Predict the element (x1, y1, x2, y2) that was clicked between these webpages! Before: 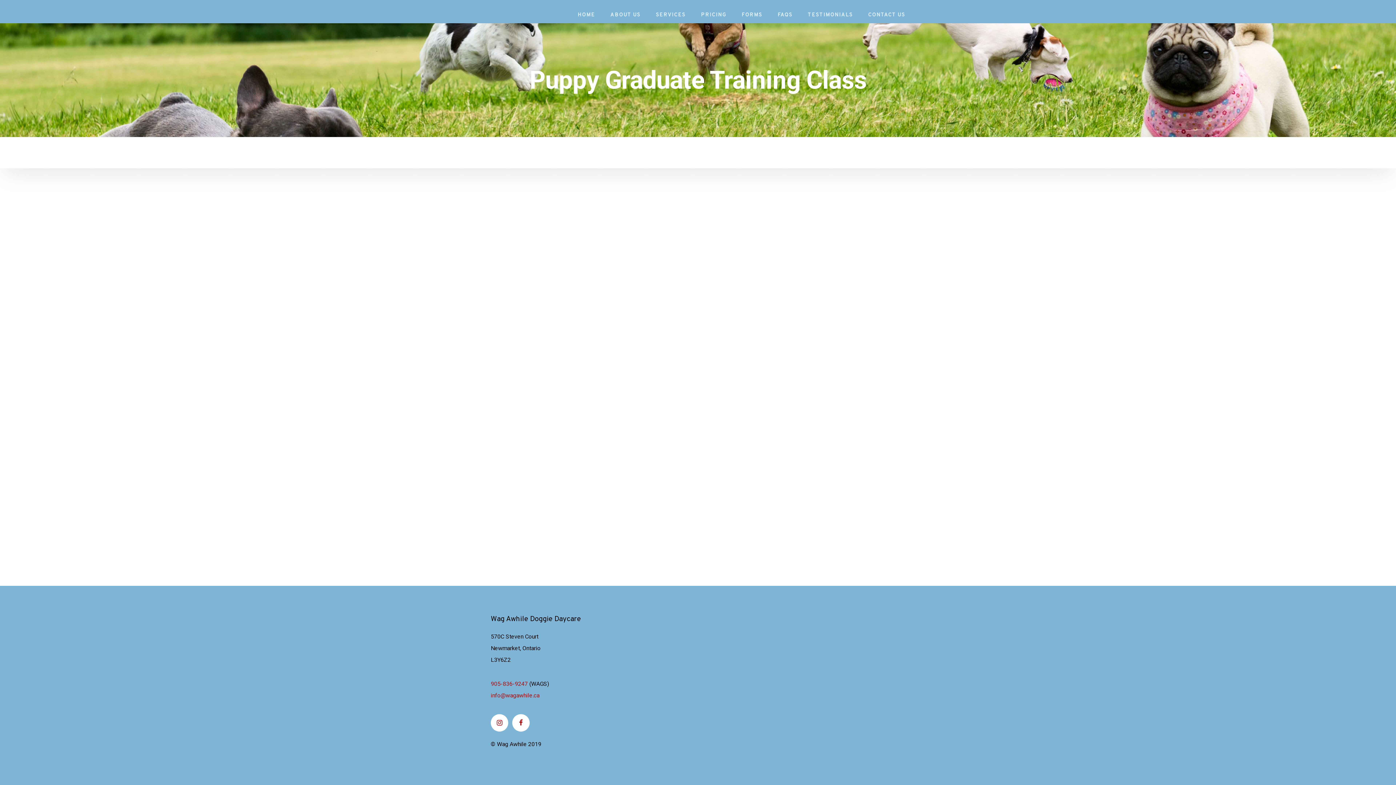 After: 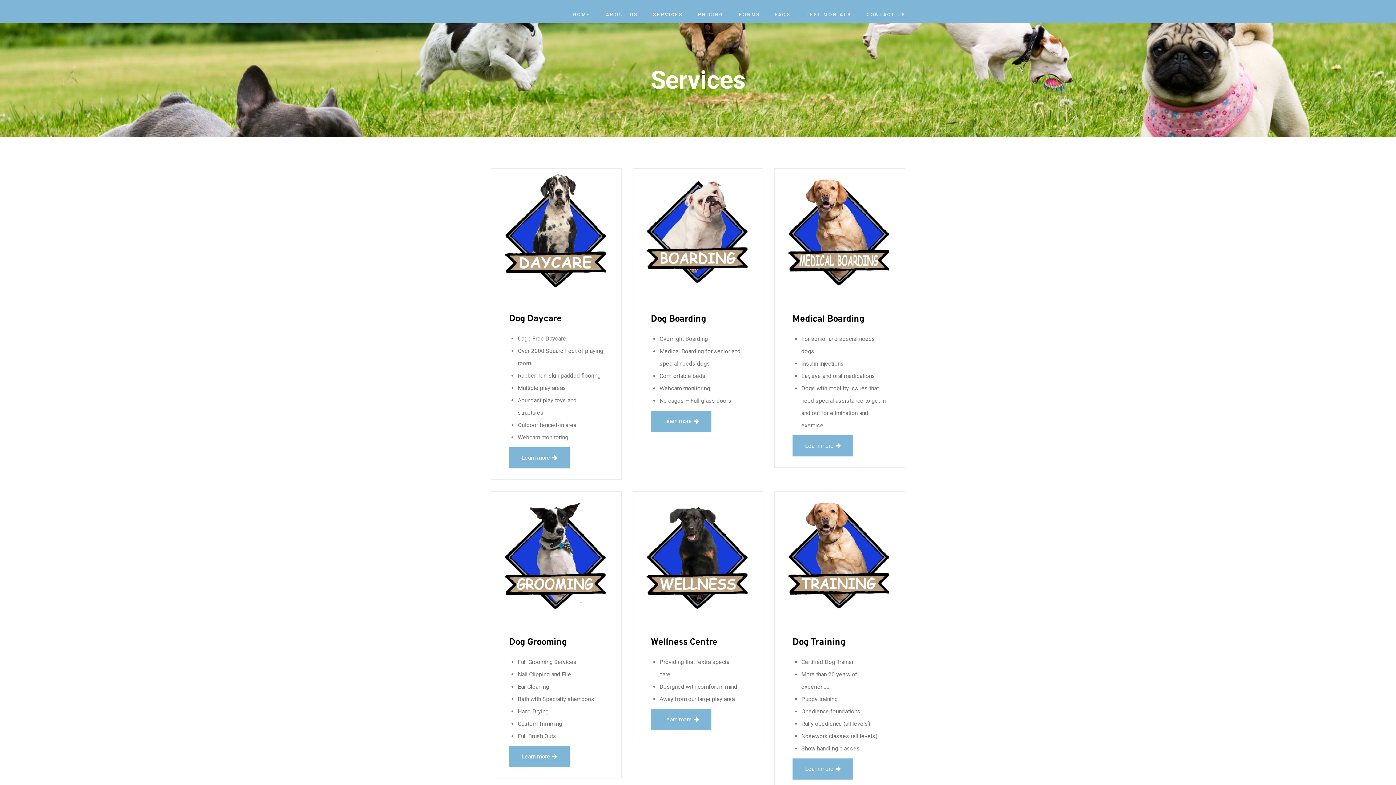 Action: bbox: (656, 7, 685, 23) label: Services